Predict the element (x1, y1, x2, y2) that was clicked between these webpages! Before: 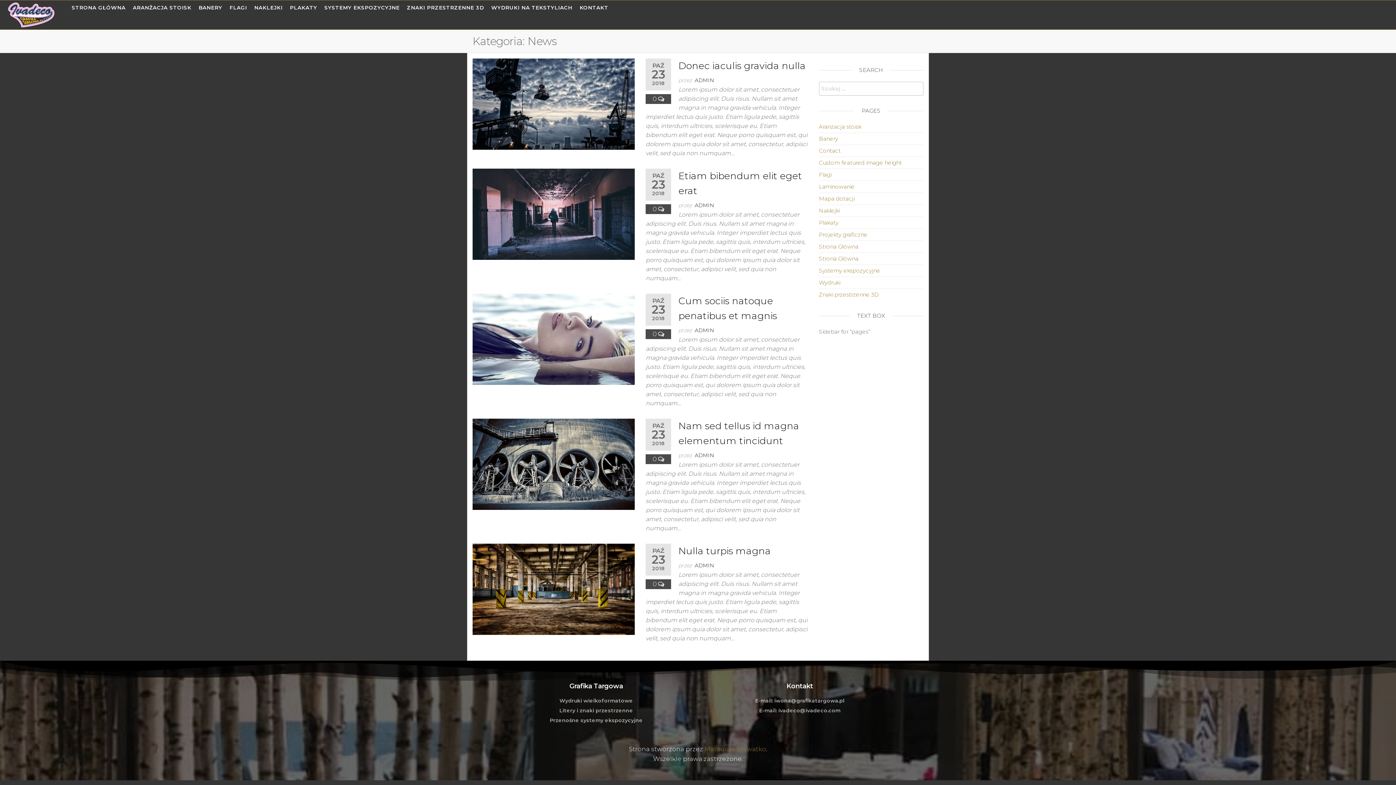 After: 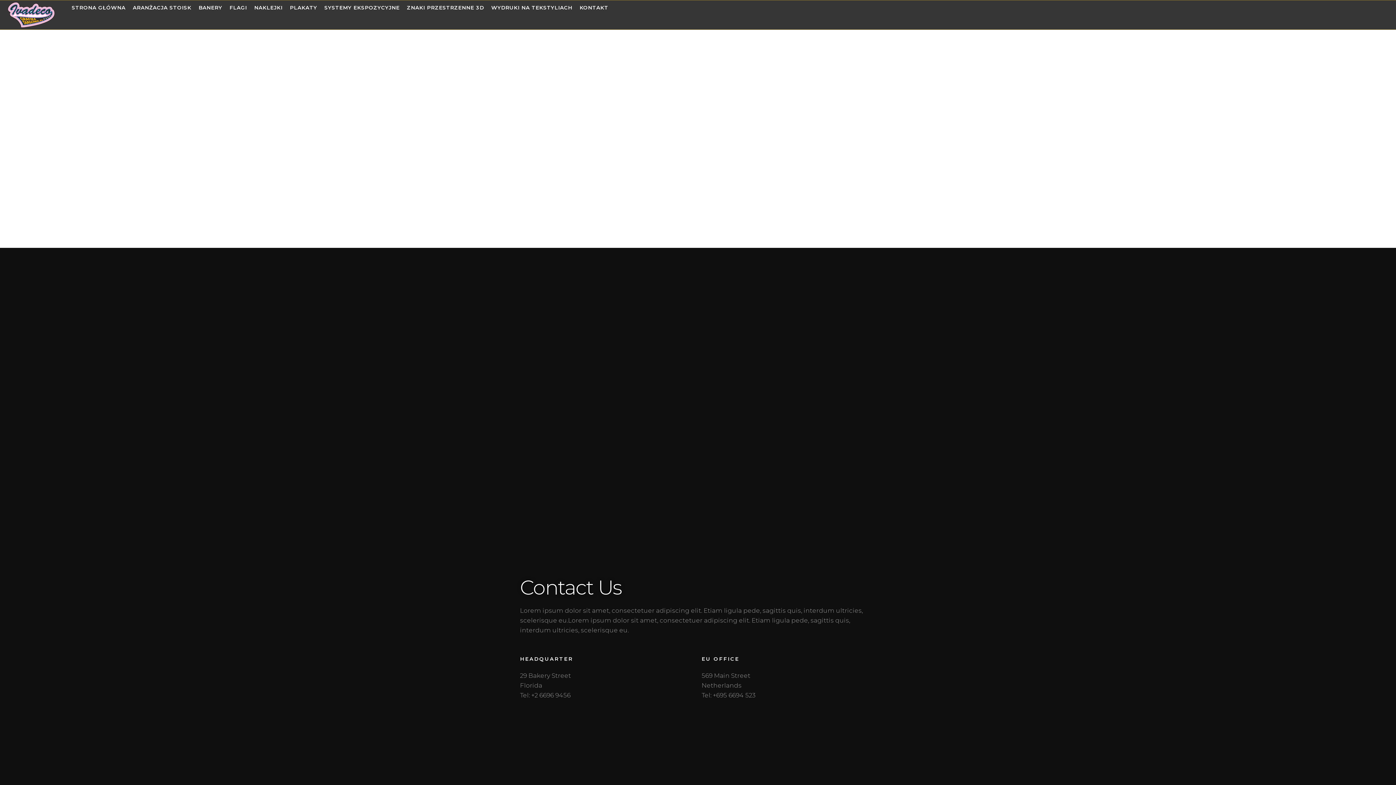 Action: label: Contact bbox: (819, 147, 840, 154)